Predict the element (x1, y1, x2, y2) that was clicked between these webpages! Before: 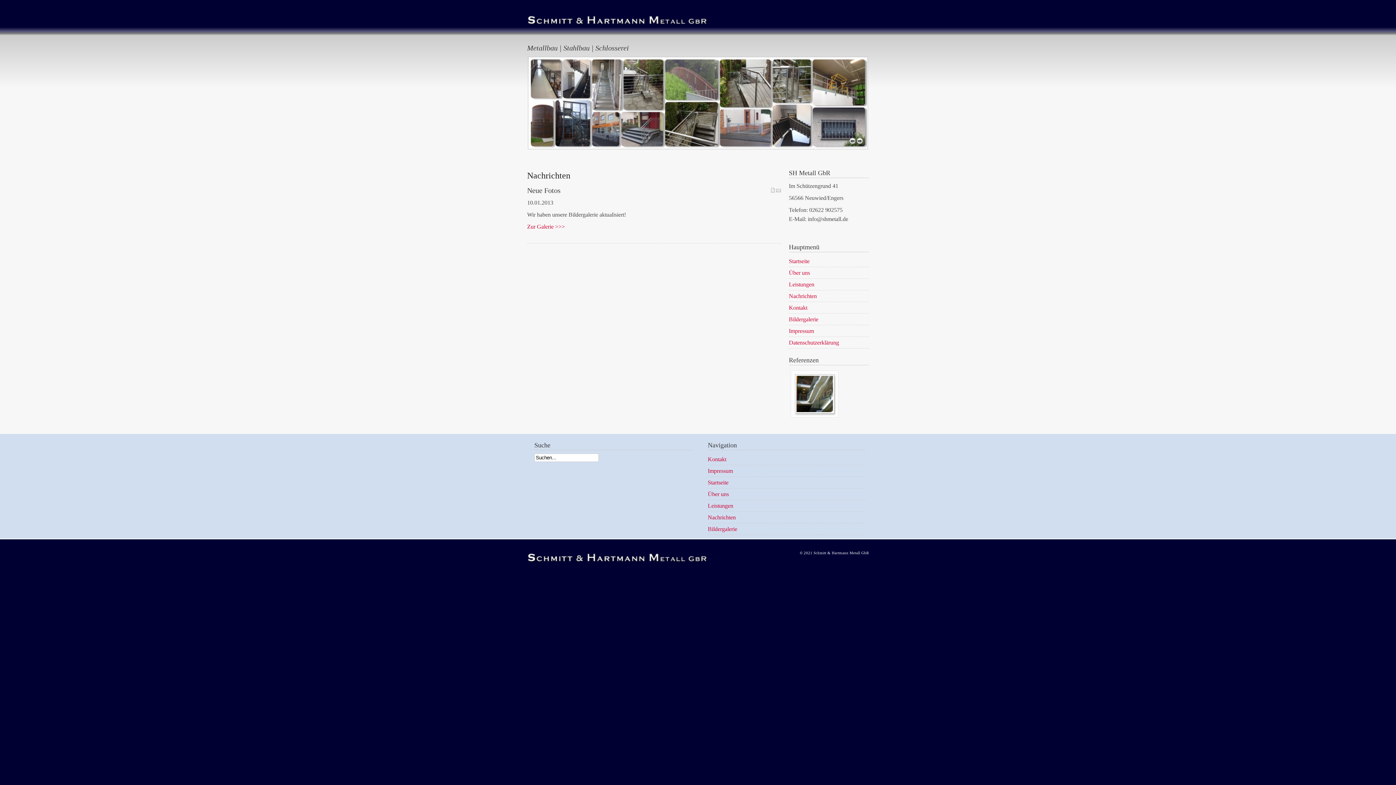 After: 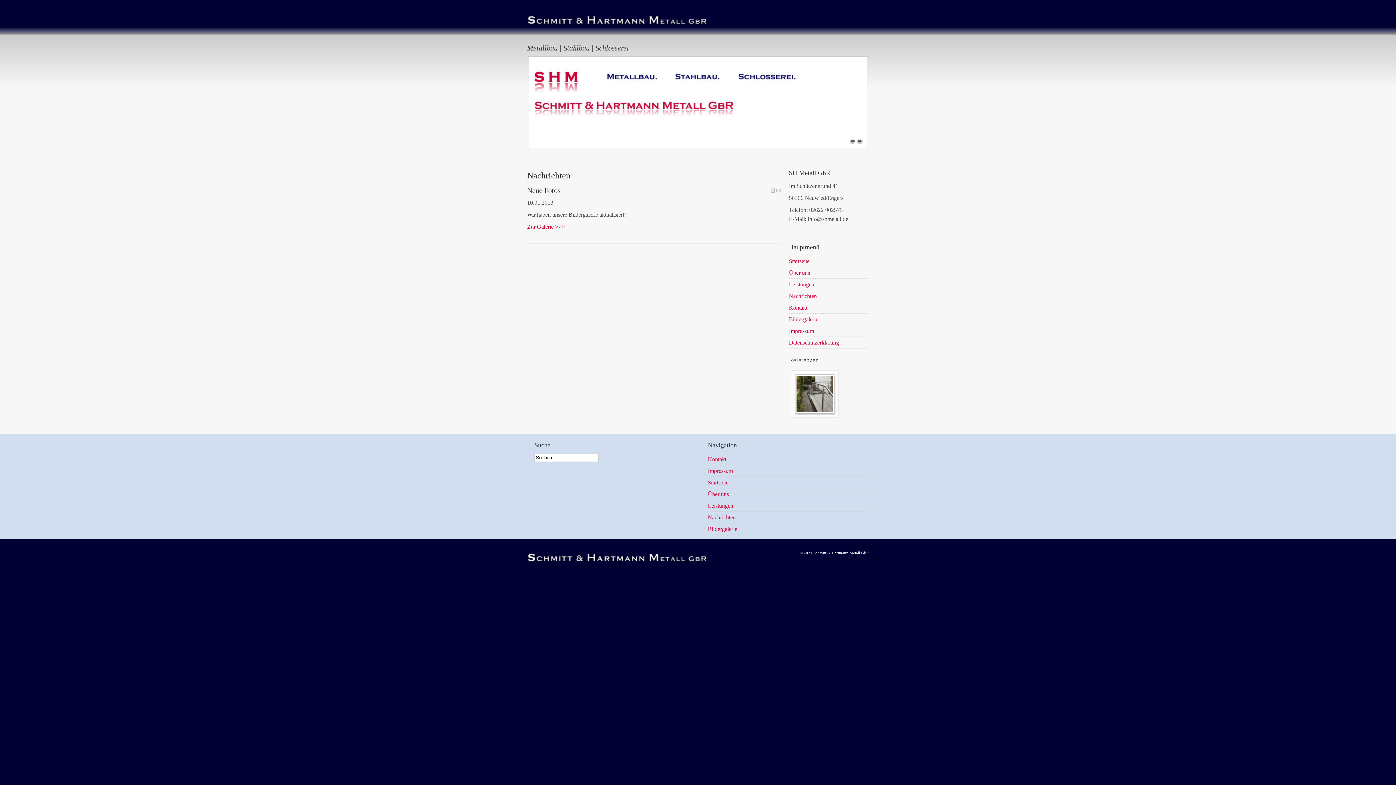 Action: bbox: (708, 512, 865, 523) label: Nachrichten